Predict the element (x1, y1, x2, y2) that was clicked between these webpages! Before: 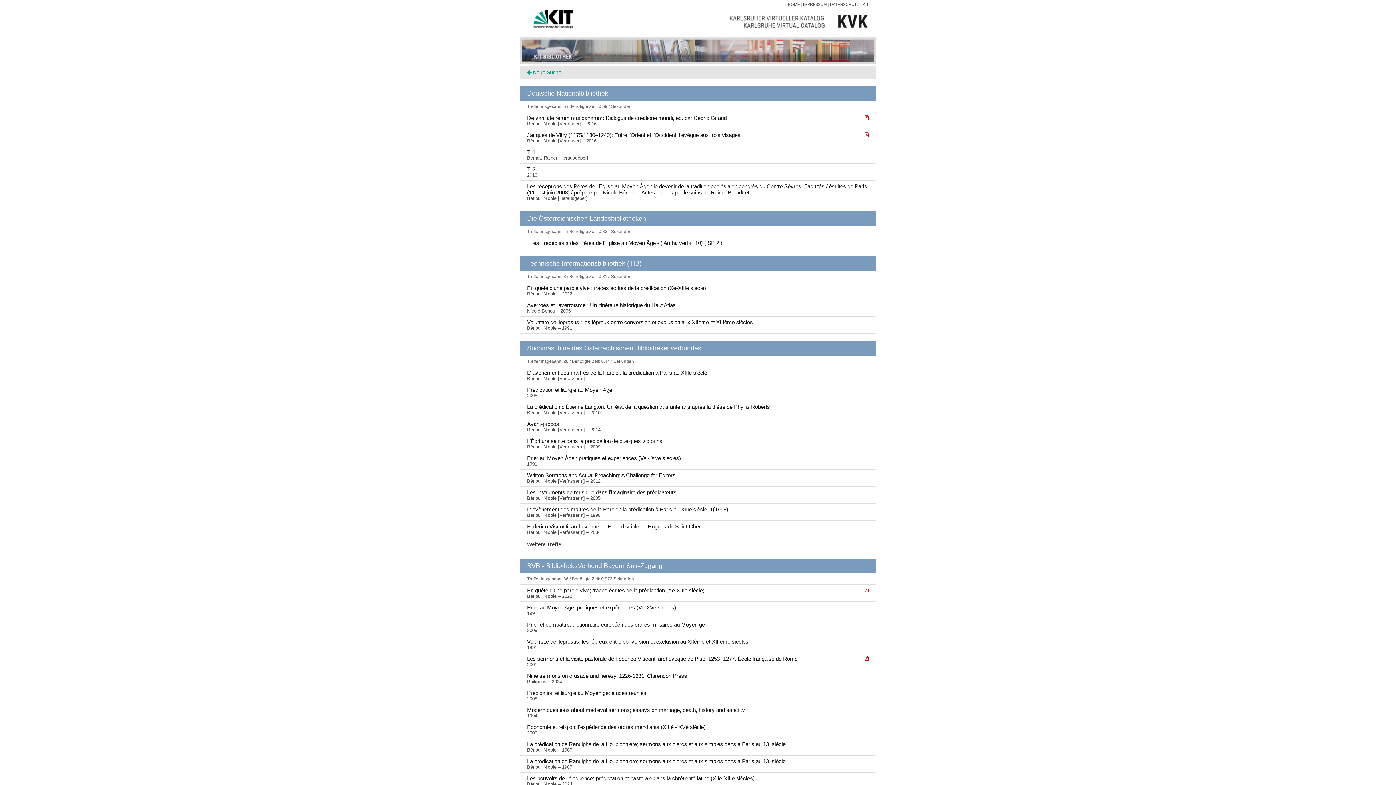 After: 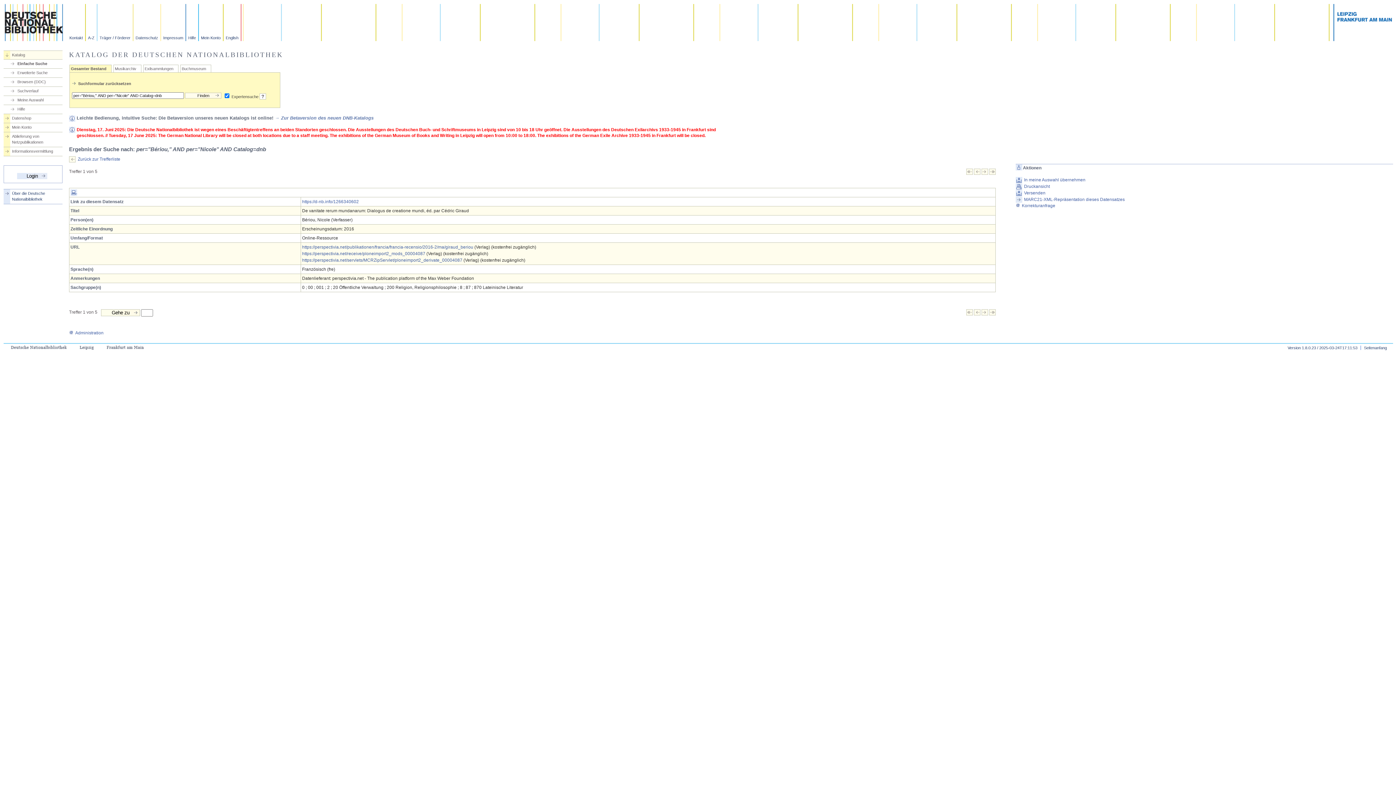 Action: bbox: (527, 112, 869, 129) label: De vanitate rerum mundanarum: Dialogus de creatione mundi, éd. par Cédric Giraud 
Bériou, Nicole [Verfasser] – 2016